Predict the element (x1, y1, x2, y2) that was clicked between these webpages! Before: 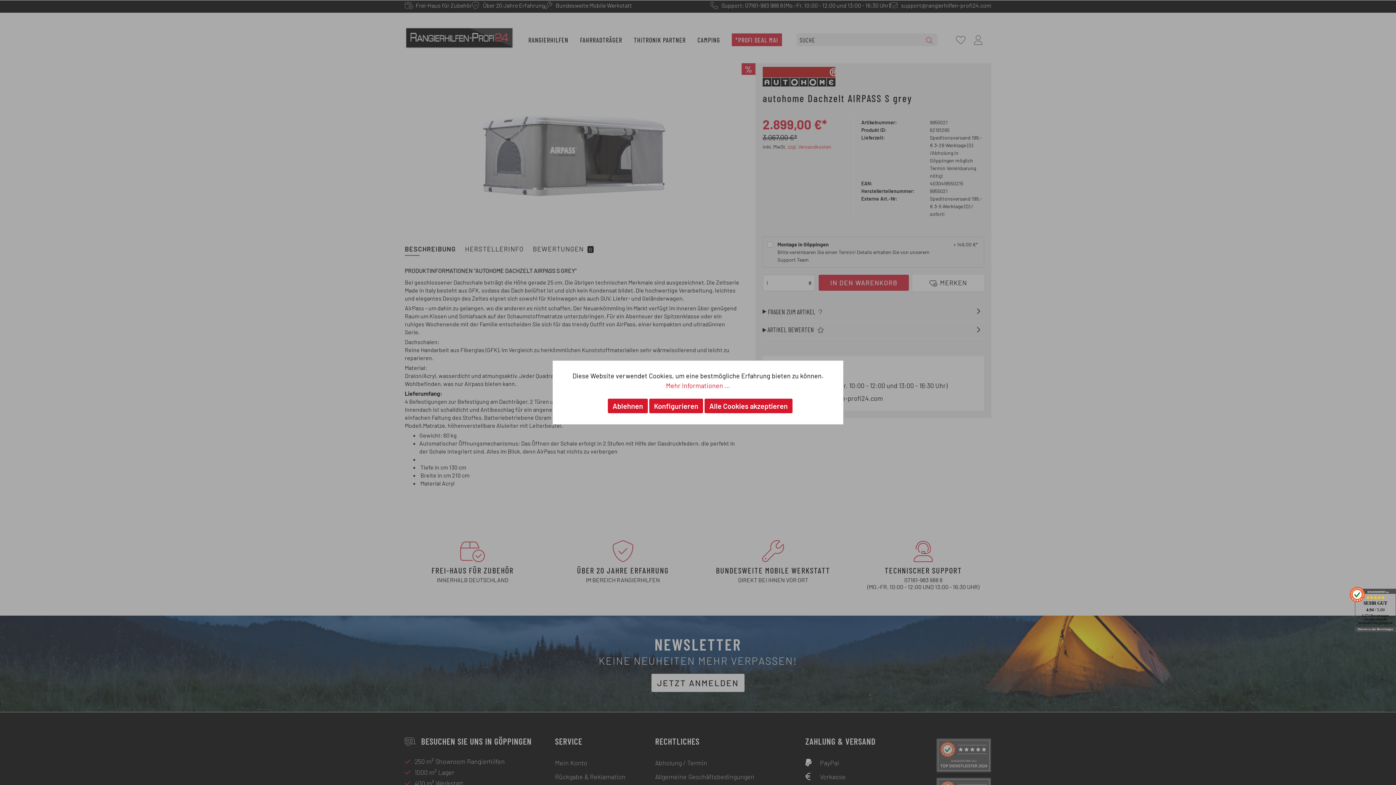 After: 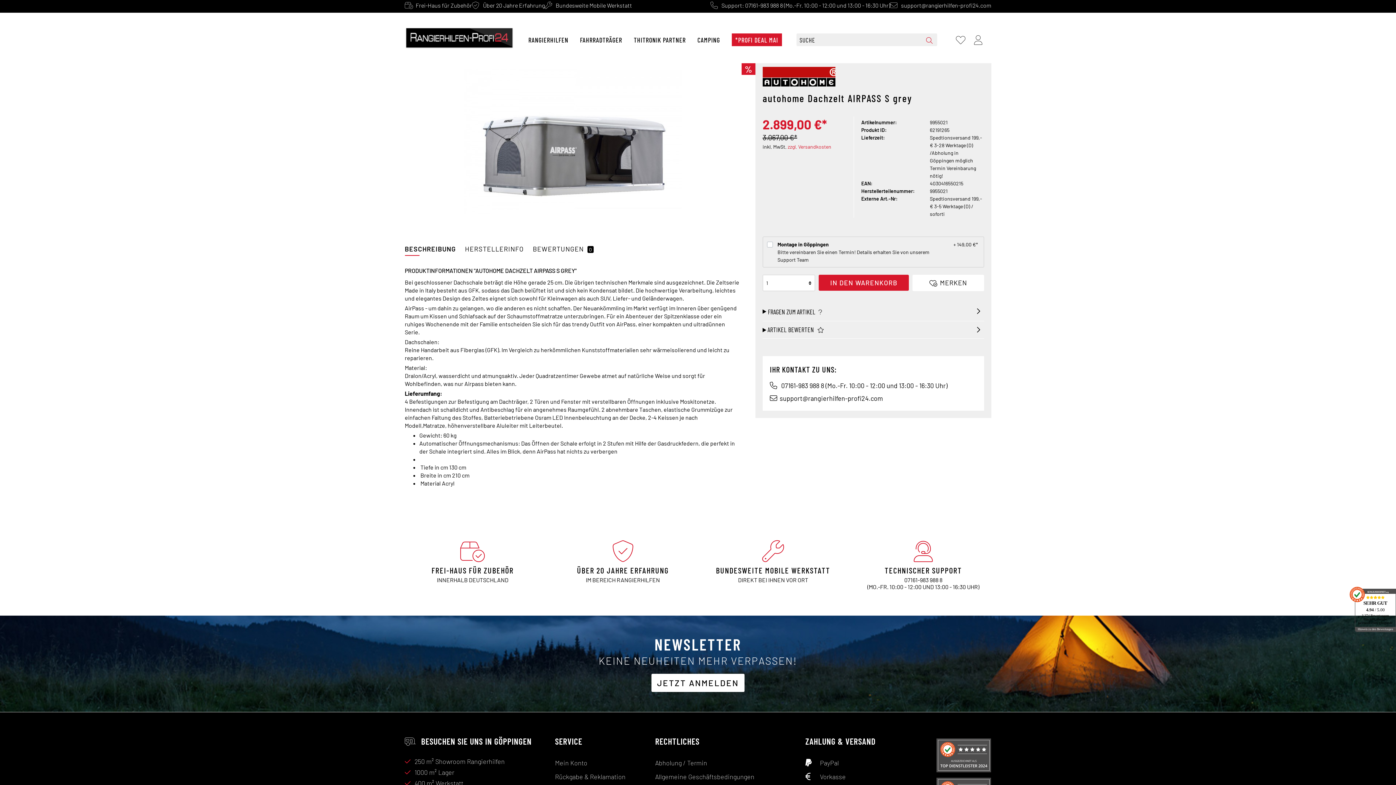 Action: label: Ablehnen bbox: (608, 398, 648, 413)